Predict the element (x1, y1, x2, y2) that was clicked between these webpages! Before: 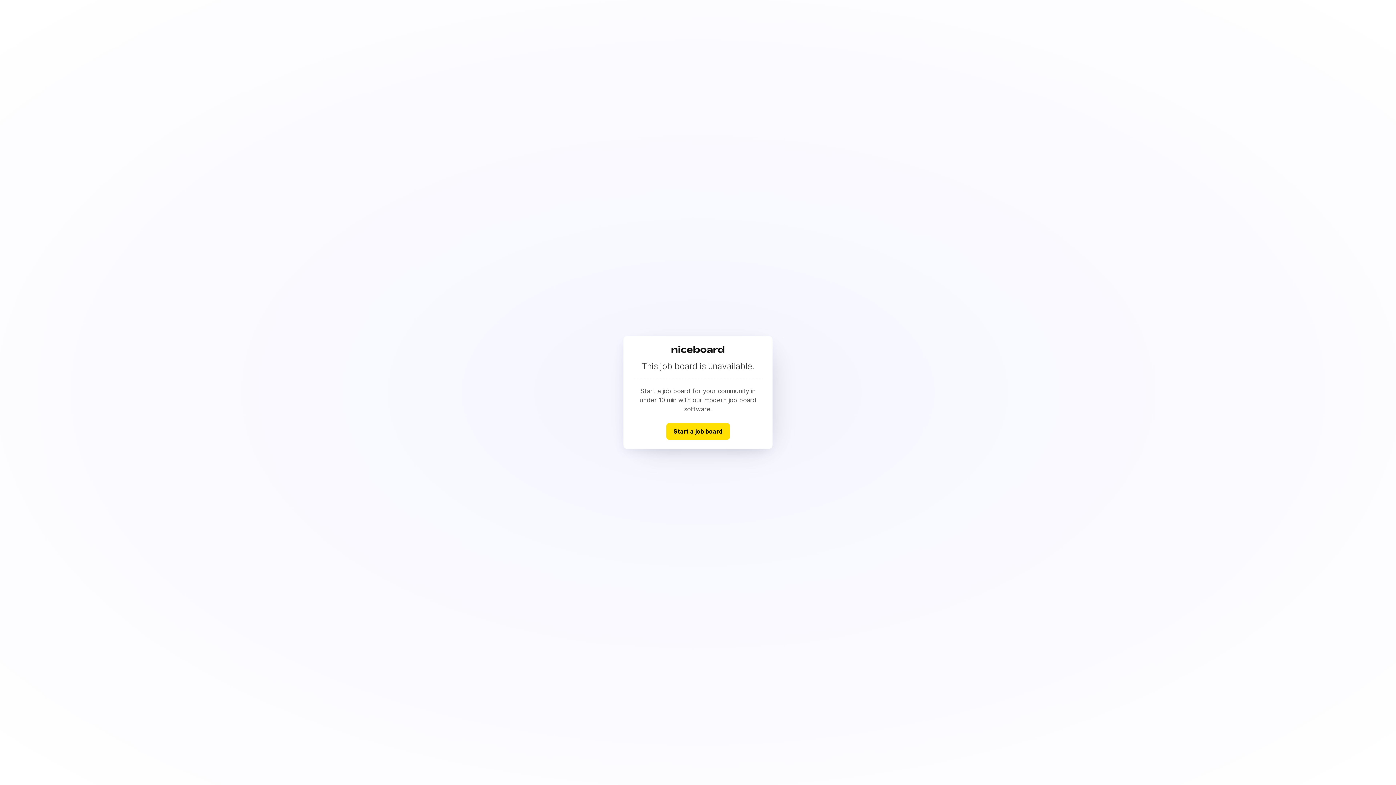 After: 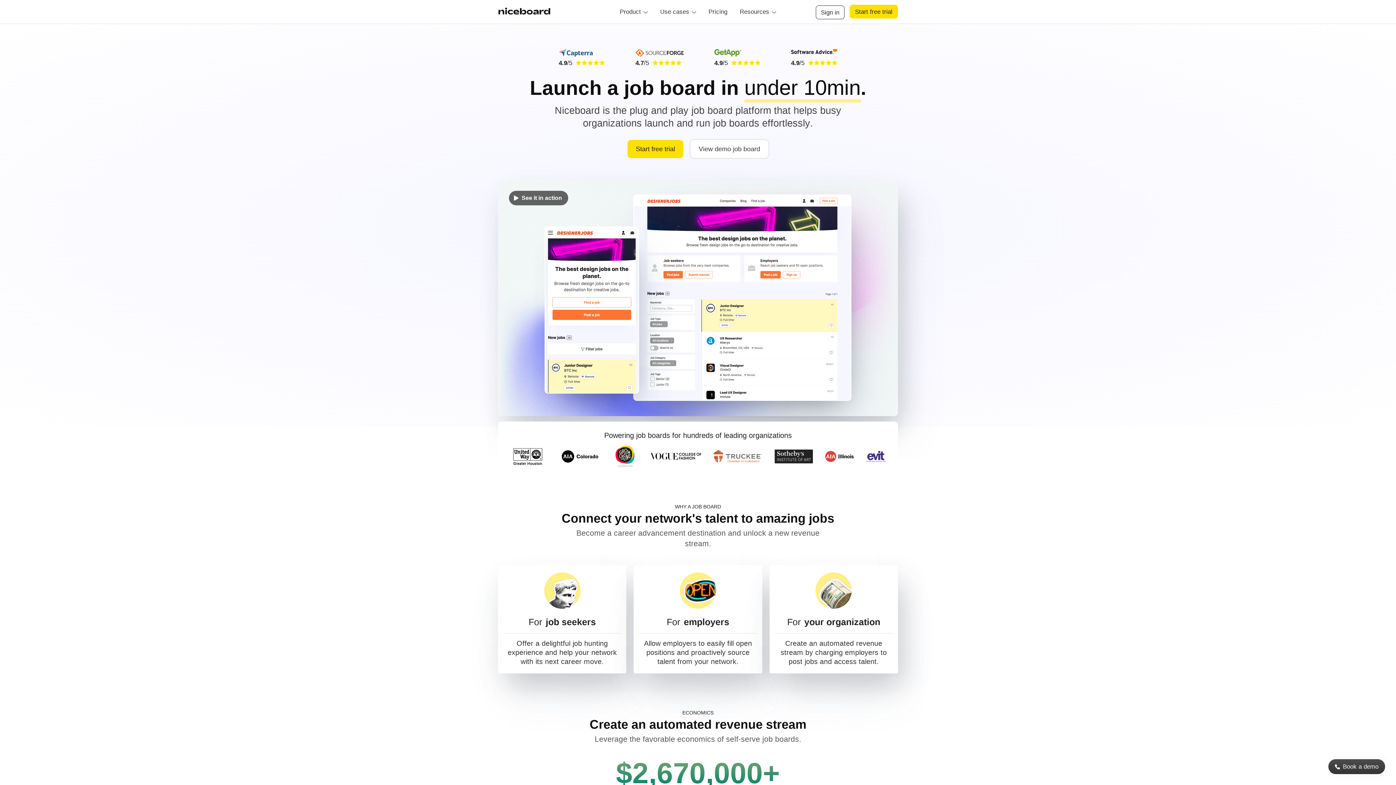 Action: bbox: (666, 423, 730, 439) label: Start a job board